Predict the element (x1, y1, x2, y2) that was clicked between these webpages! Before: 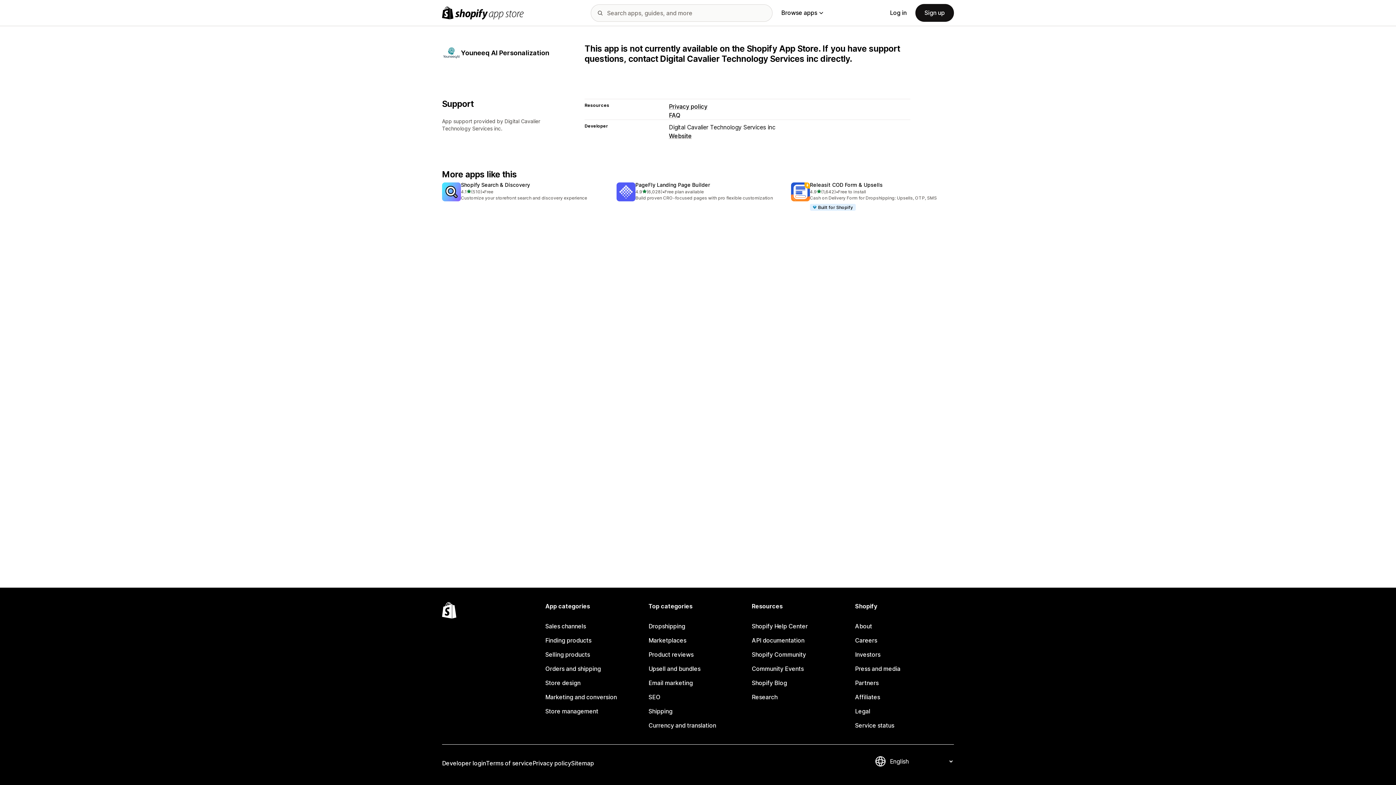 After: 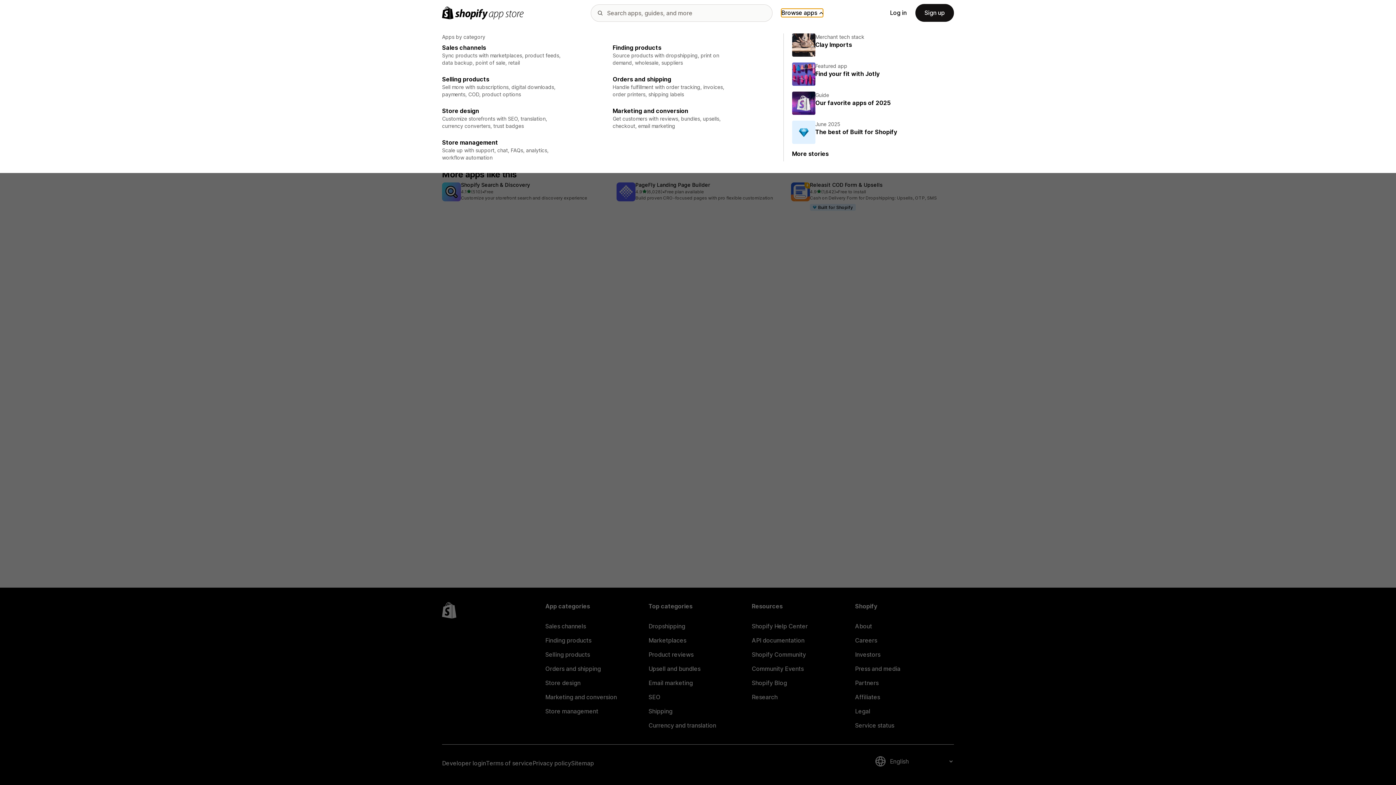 Action: bbox: (781, 8, 823, 17) label: Browse apps